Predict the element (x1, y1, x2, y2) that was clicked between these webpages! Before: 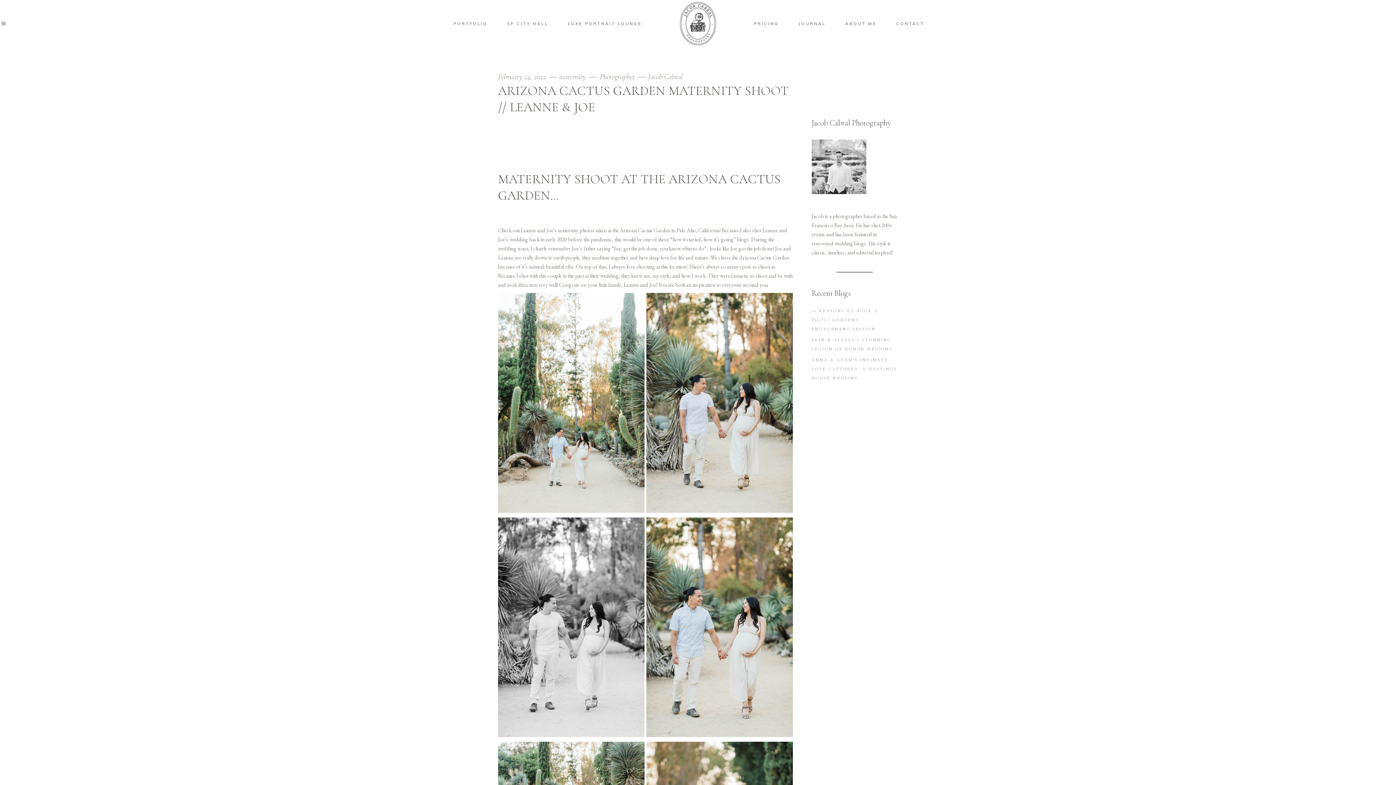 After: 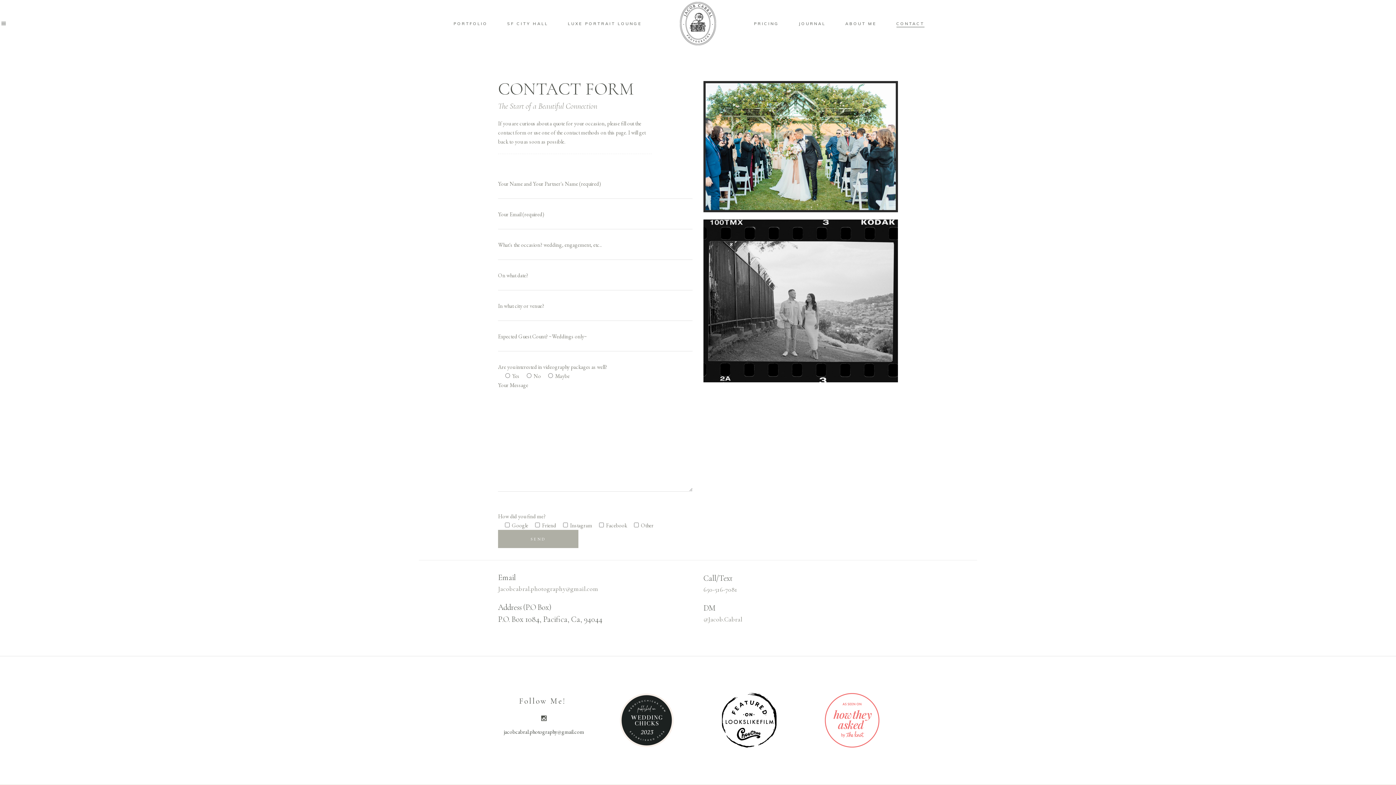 Action: bbox: (886, 19, 934, 27) label: CONTACT